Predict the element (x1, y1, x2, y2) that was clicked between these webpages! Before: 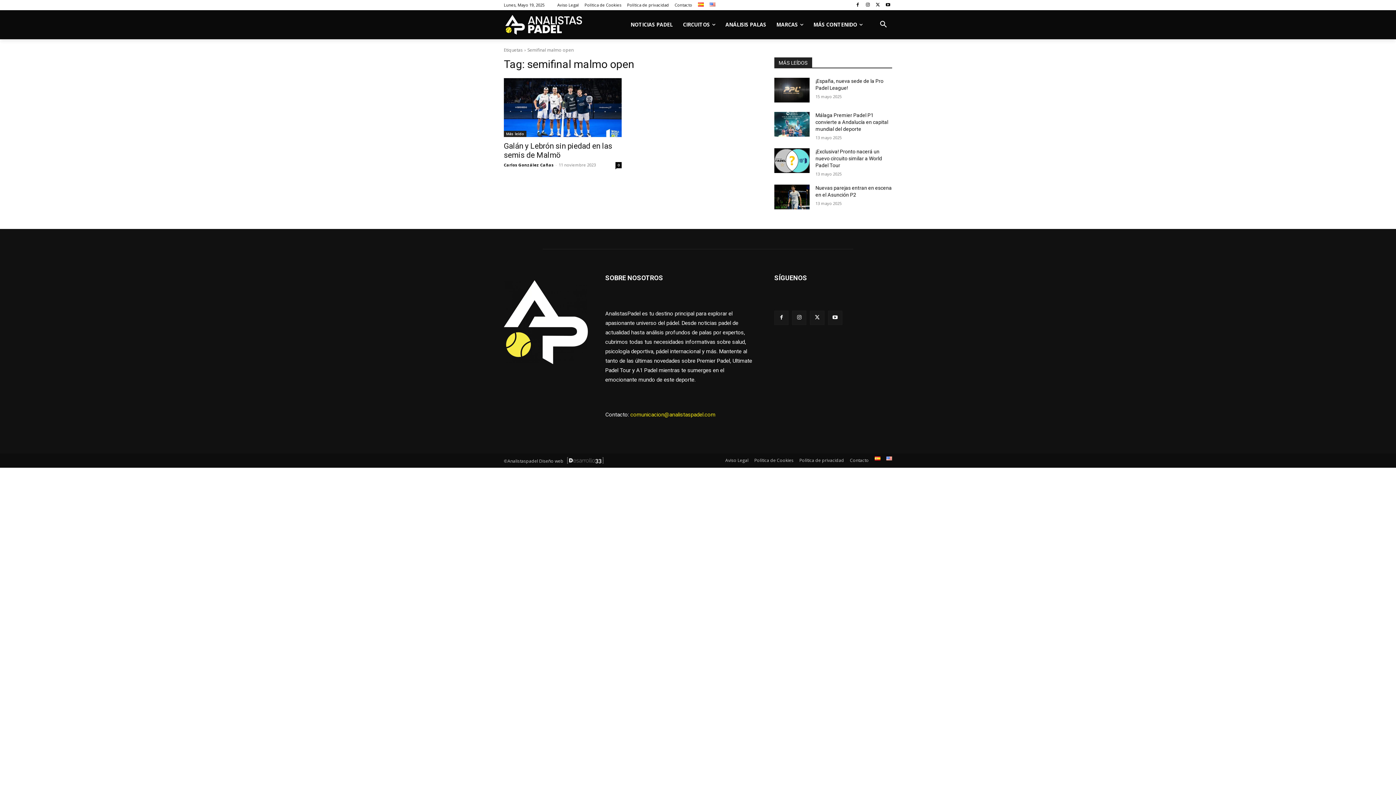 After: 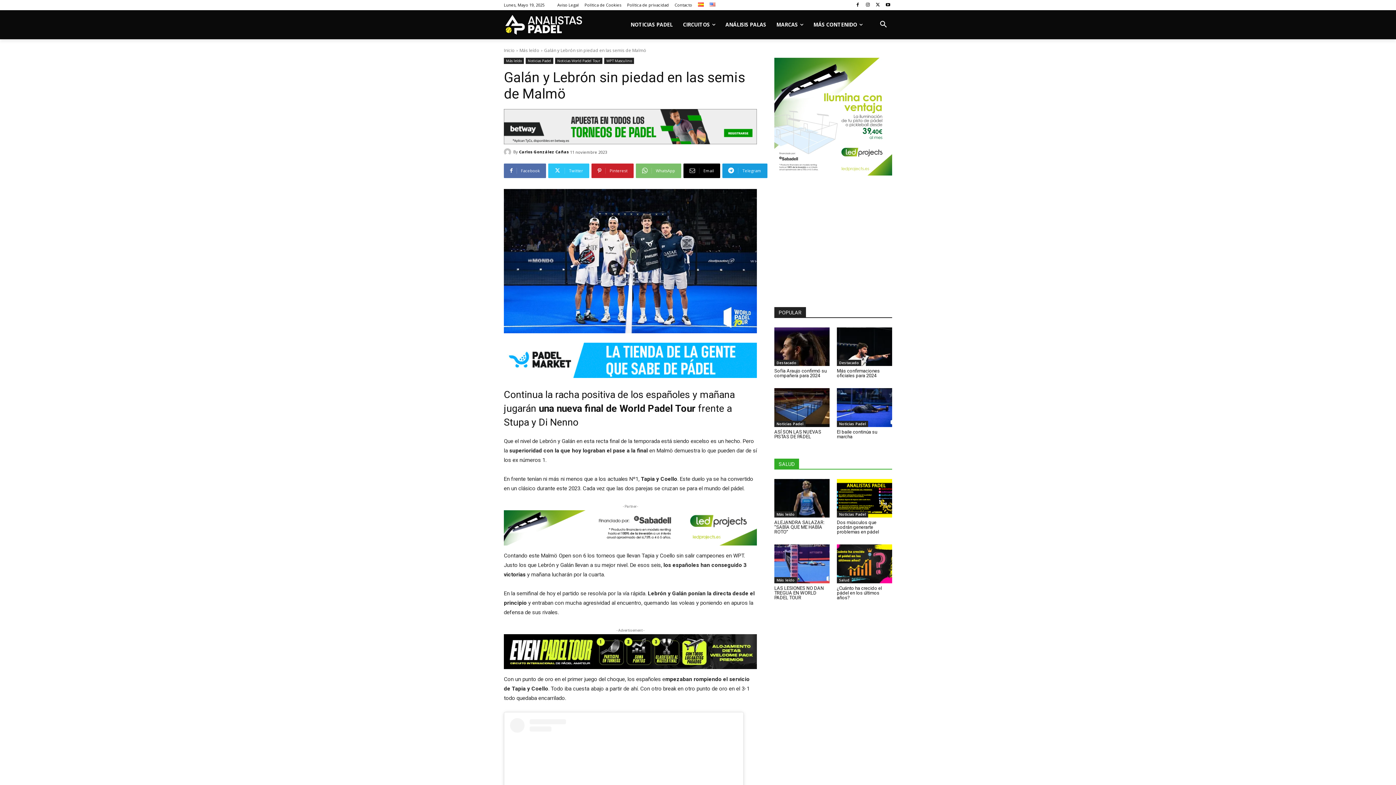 Action: label: 0 bbox: (615, 162, 621, 168)